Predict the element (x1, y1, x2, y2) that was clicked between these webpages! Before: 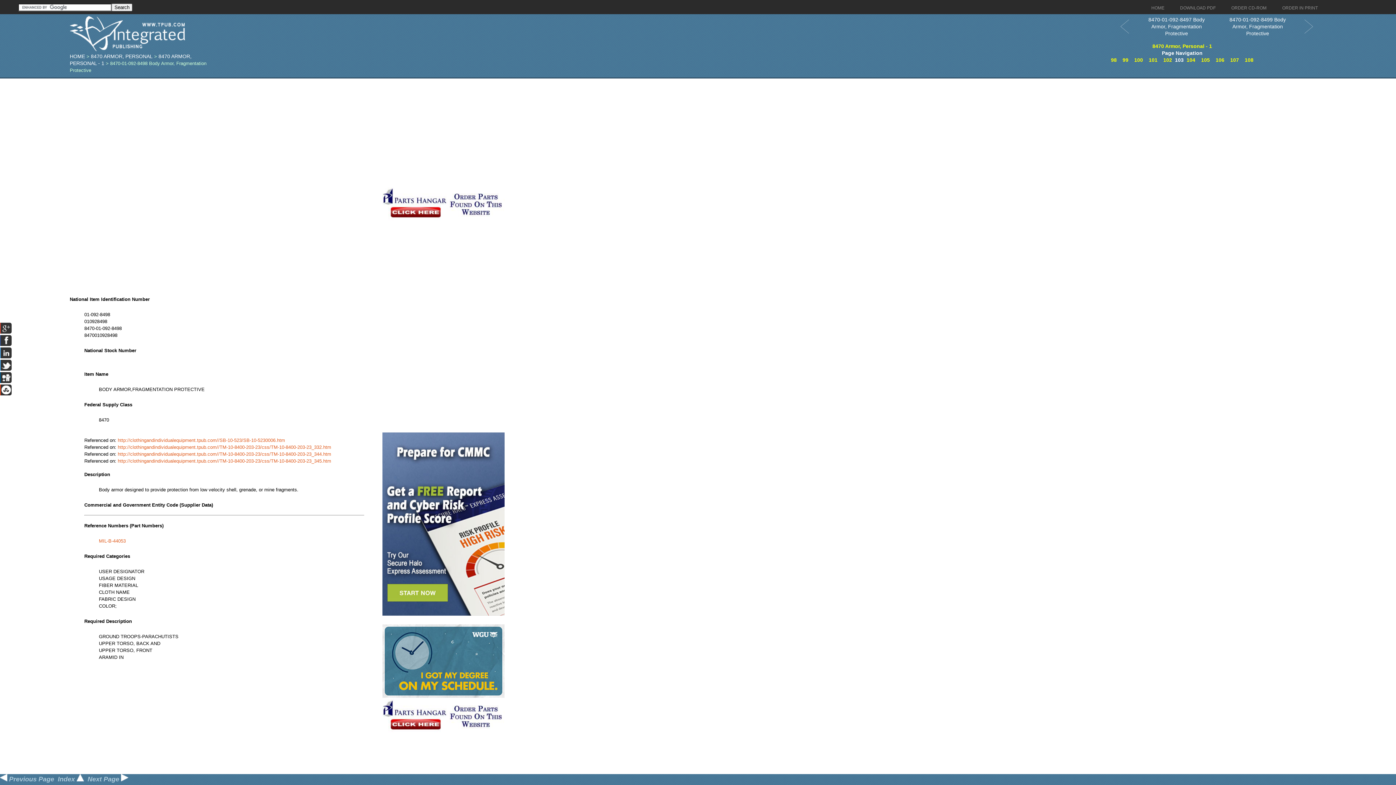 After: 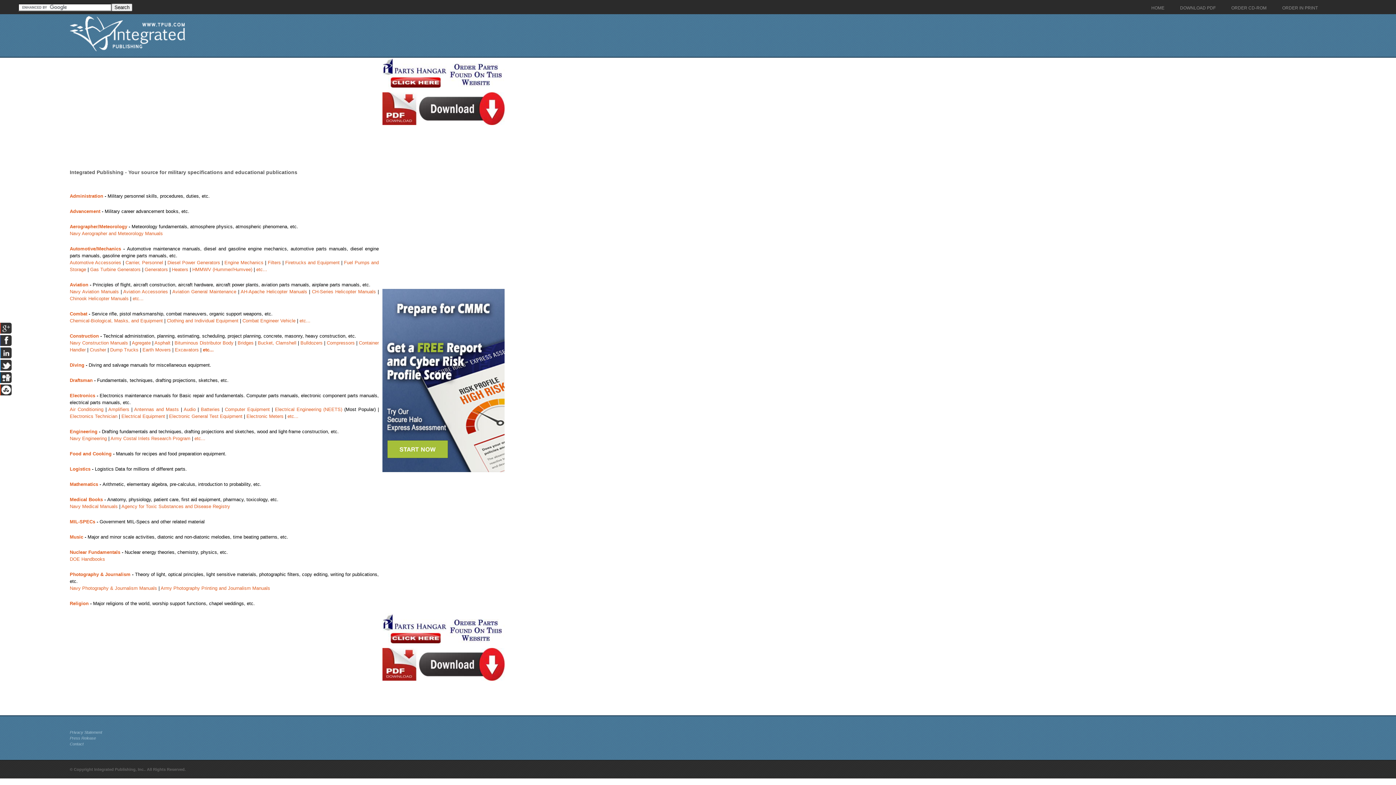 Action: bbox: (1148, 2, 1168, 14) label: HOME